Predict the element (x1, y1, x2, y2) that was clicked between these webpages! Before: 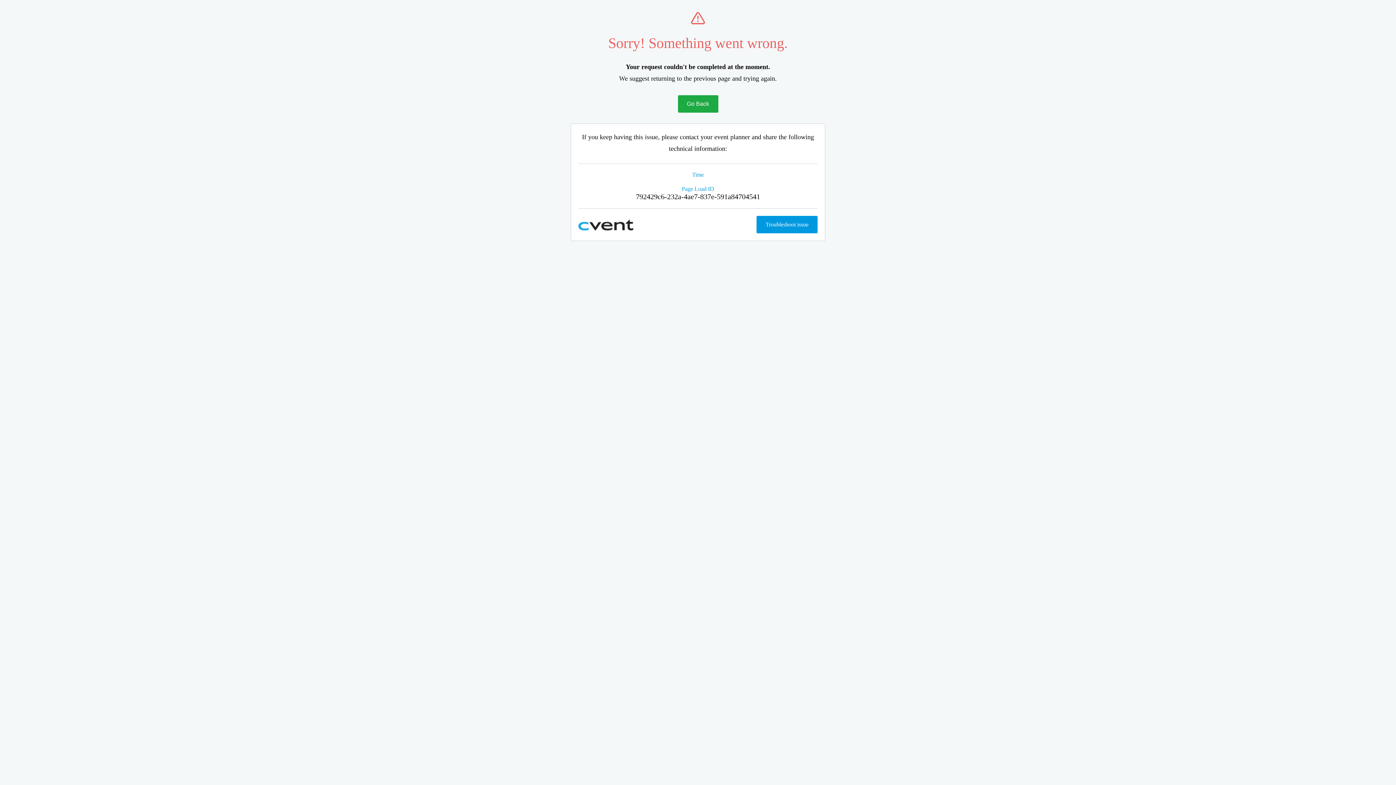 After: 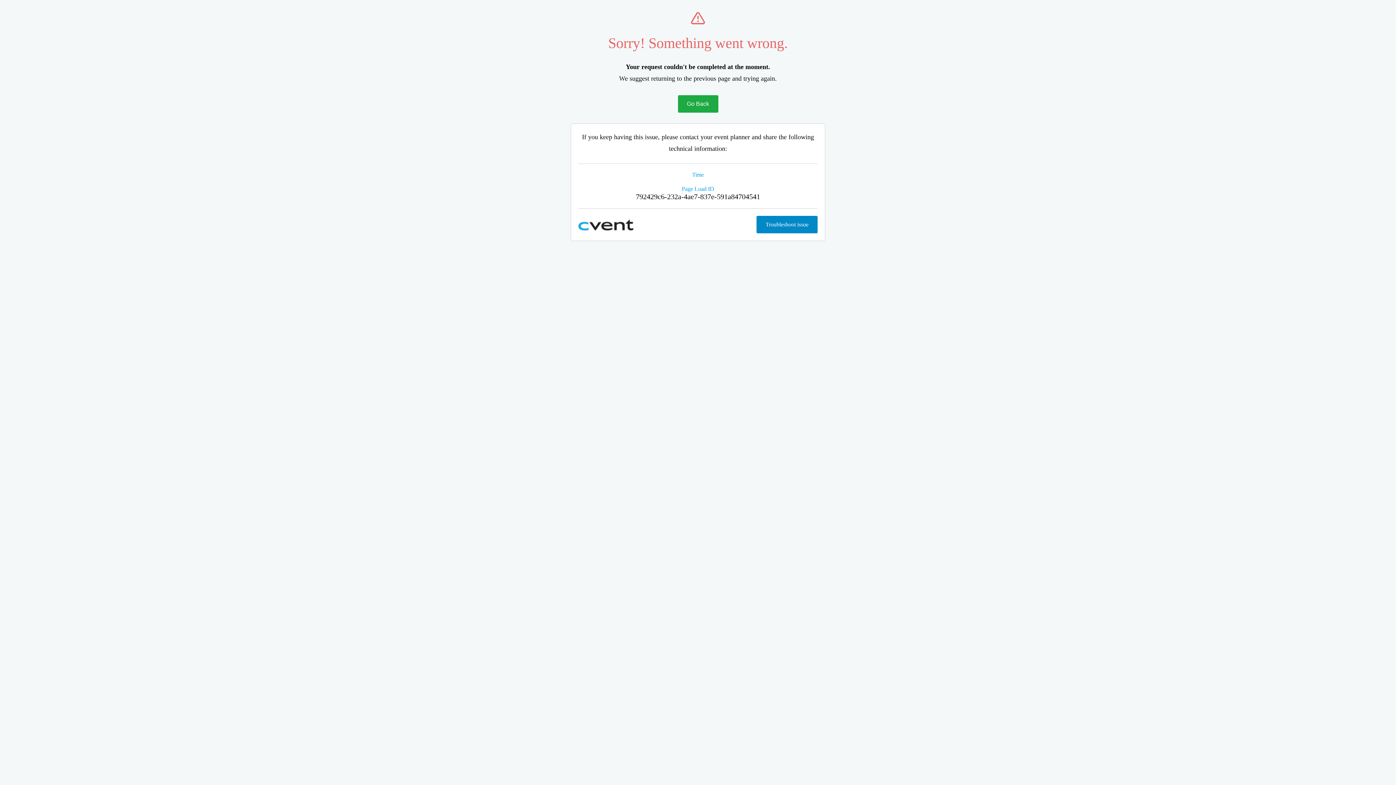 Action: bbox: (756, 216, 817, 233) label: Troubleshoot issue